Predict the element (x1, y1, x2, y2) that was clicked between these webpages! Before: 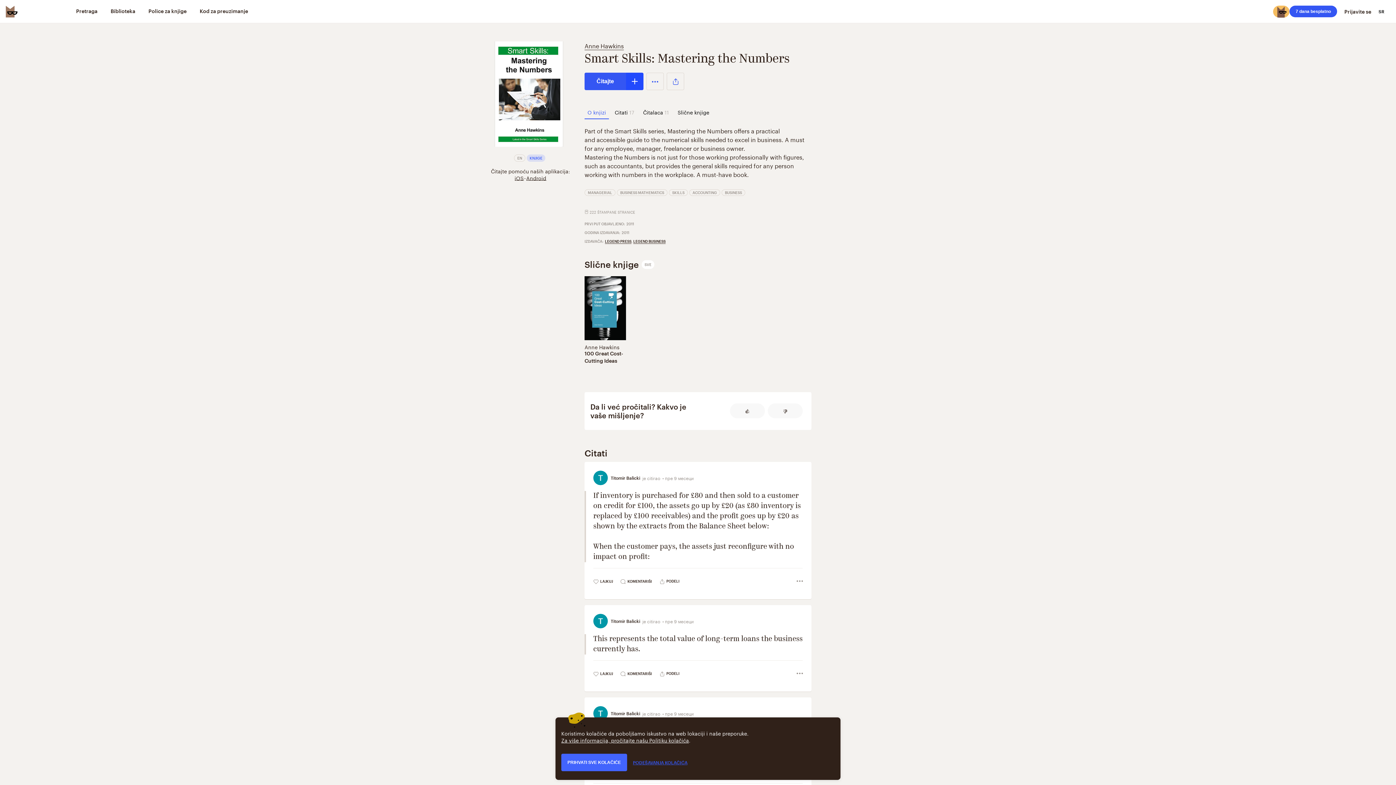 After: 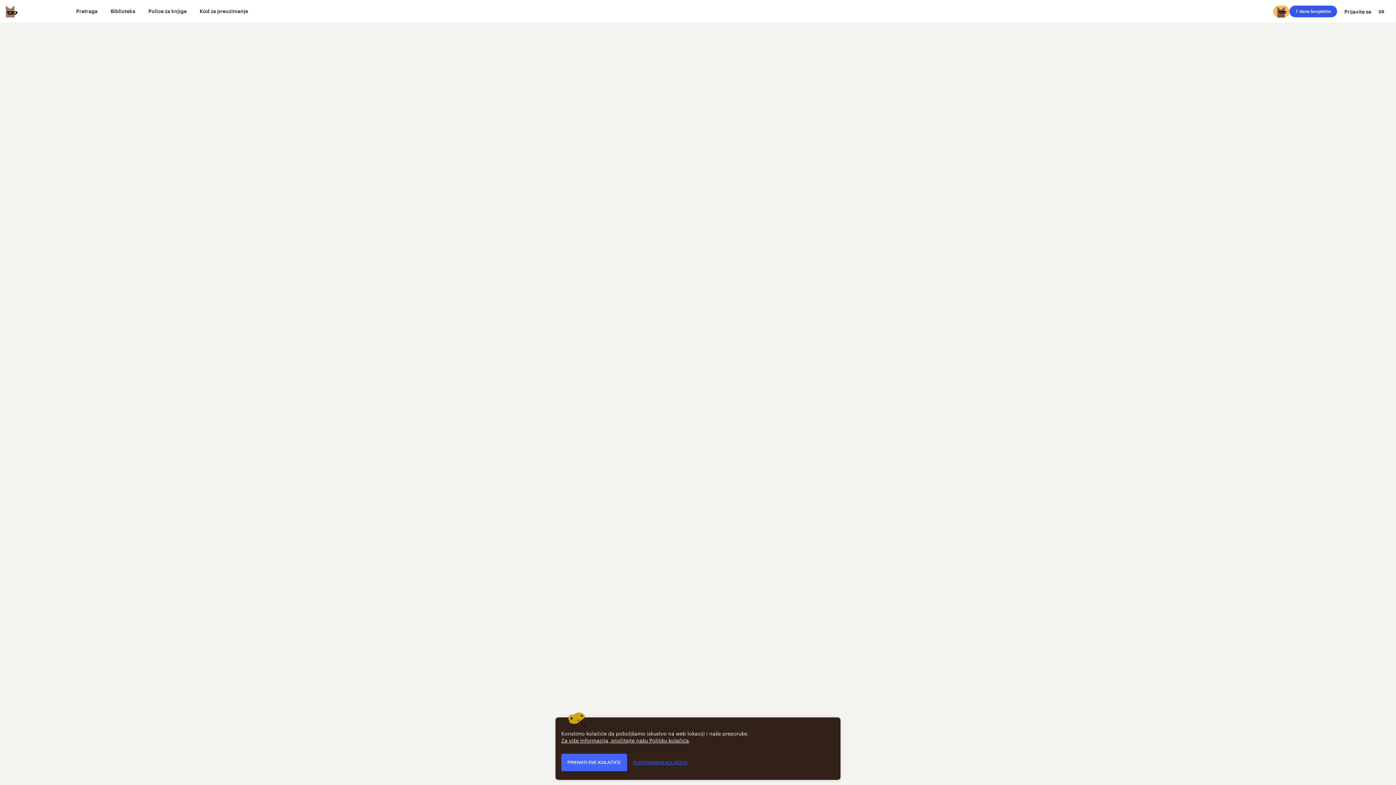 Action: bbox: (584, 189, 615, 196) label: MANAGERIAL